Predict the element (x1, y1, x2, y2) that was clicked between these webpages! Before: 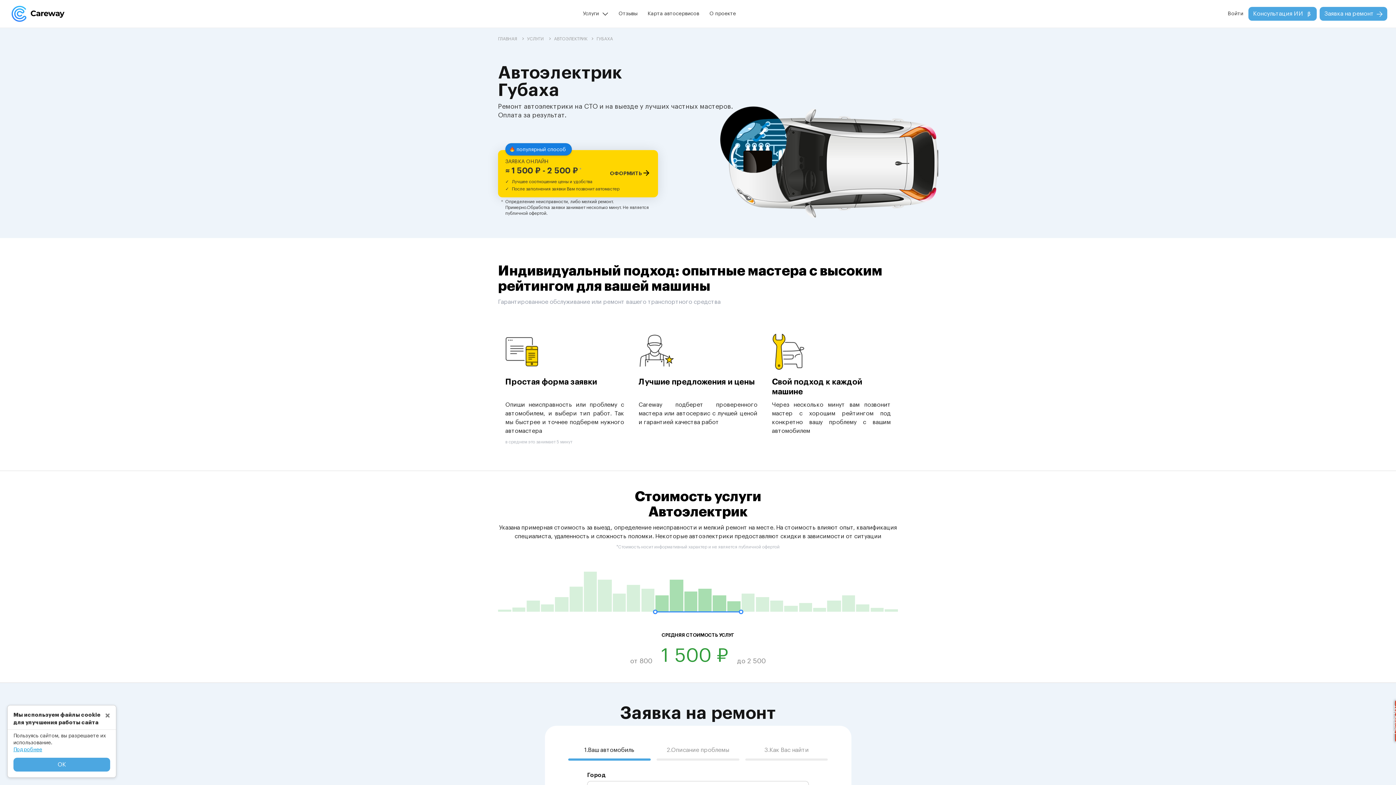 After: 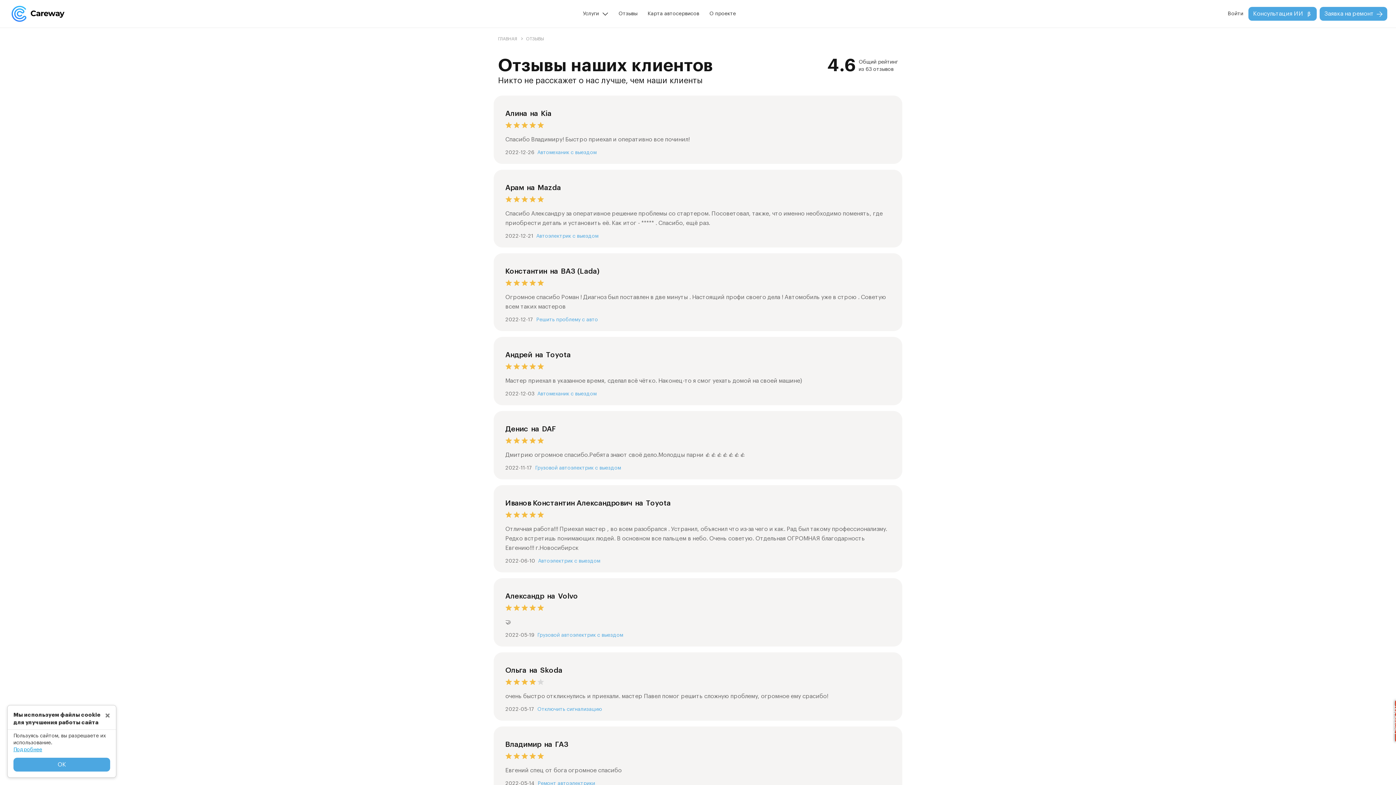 Action: label: Отзывы bbox: (613, 6, 642, 20)